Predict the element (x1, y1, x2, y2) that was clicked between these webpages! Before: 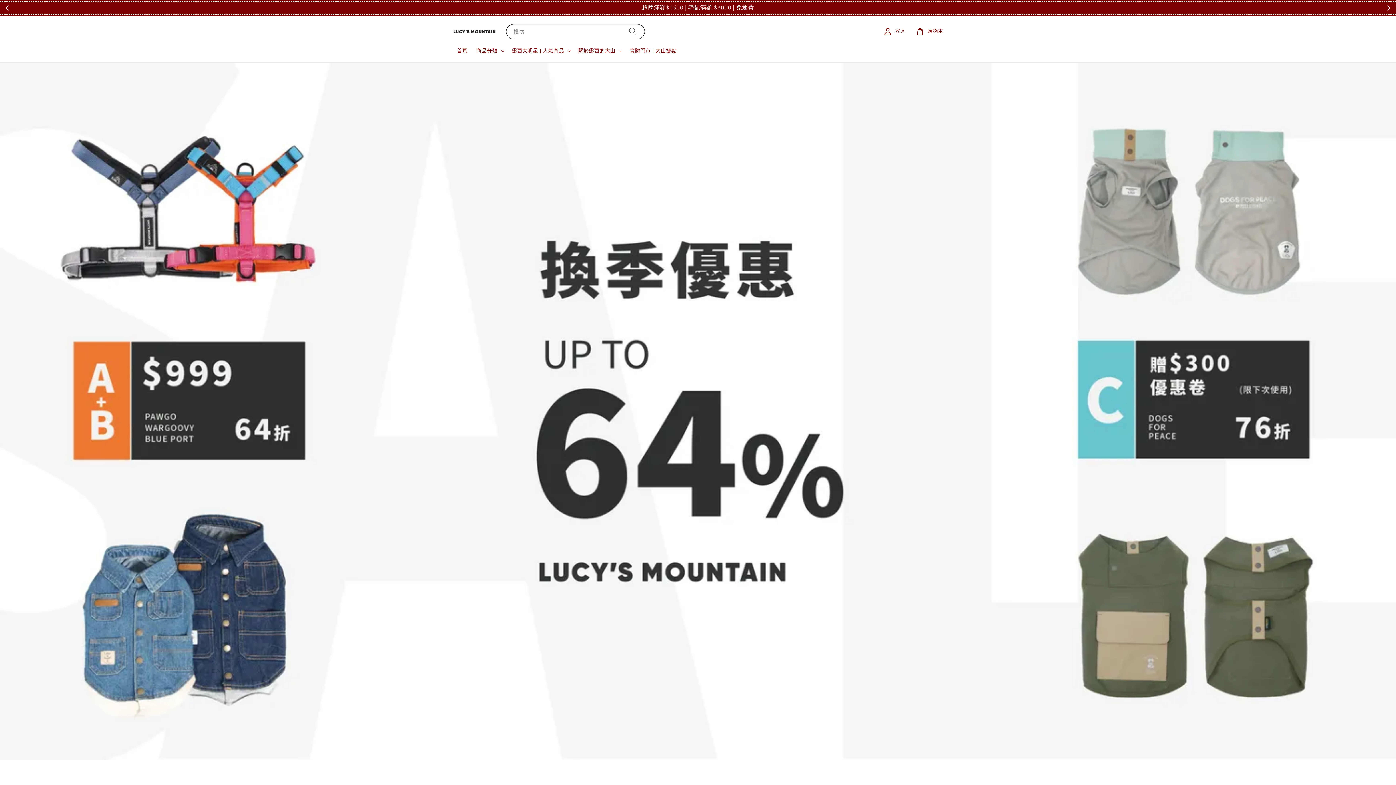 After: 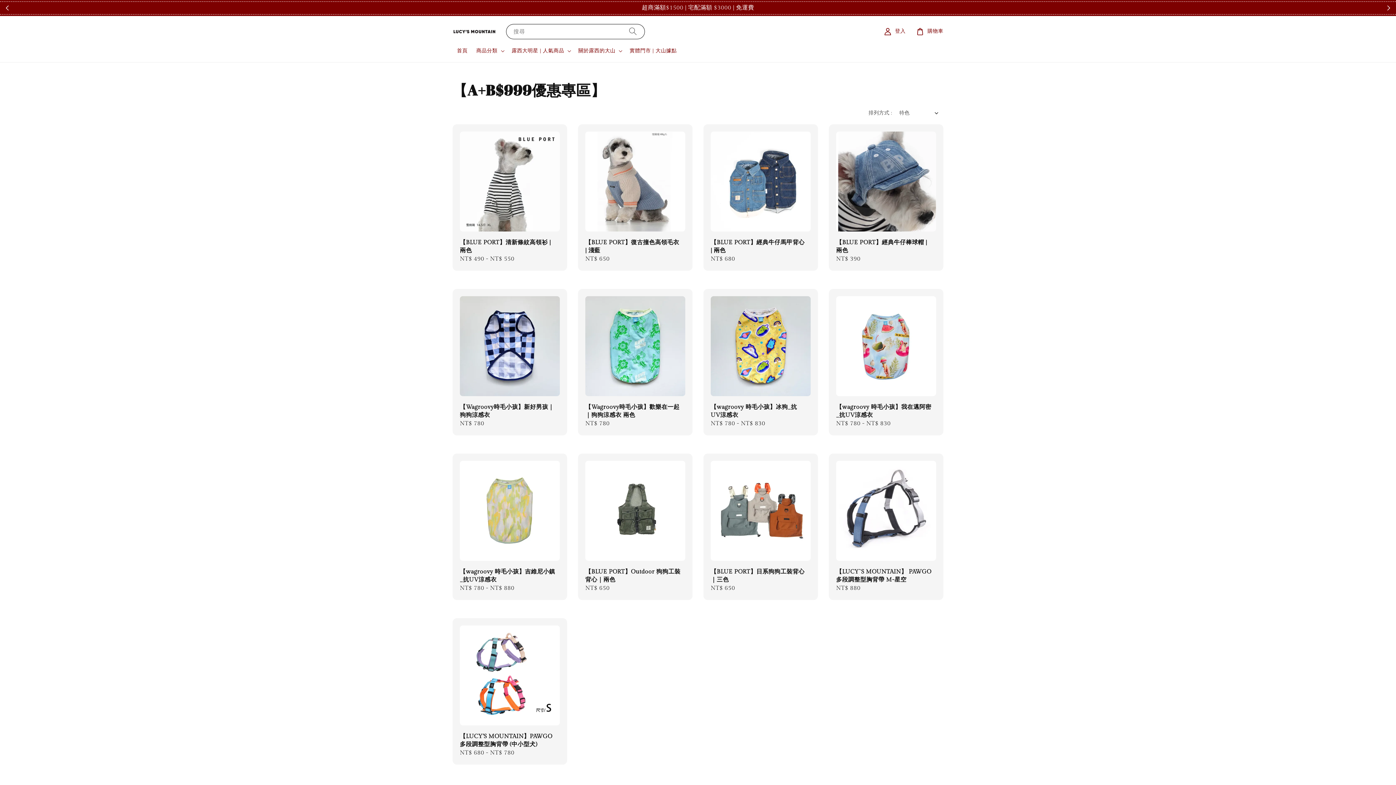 Action: bbox: (0, 752, 1396, 758)